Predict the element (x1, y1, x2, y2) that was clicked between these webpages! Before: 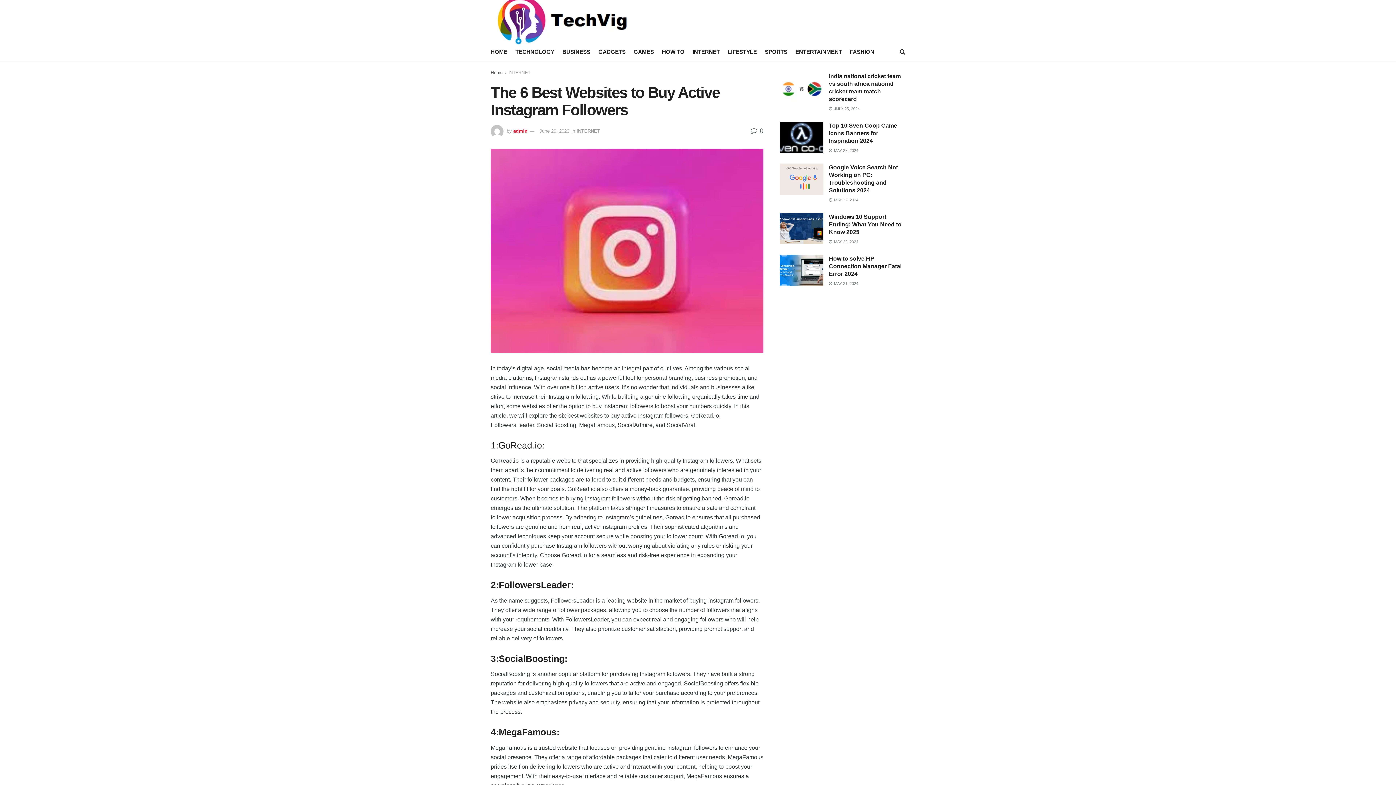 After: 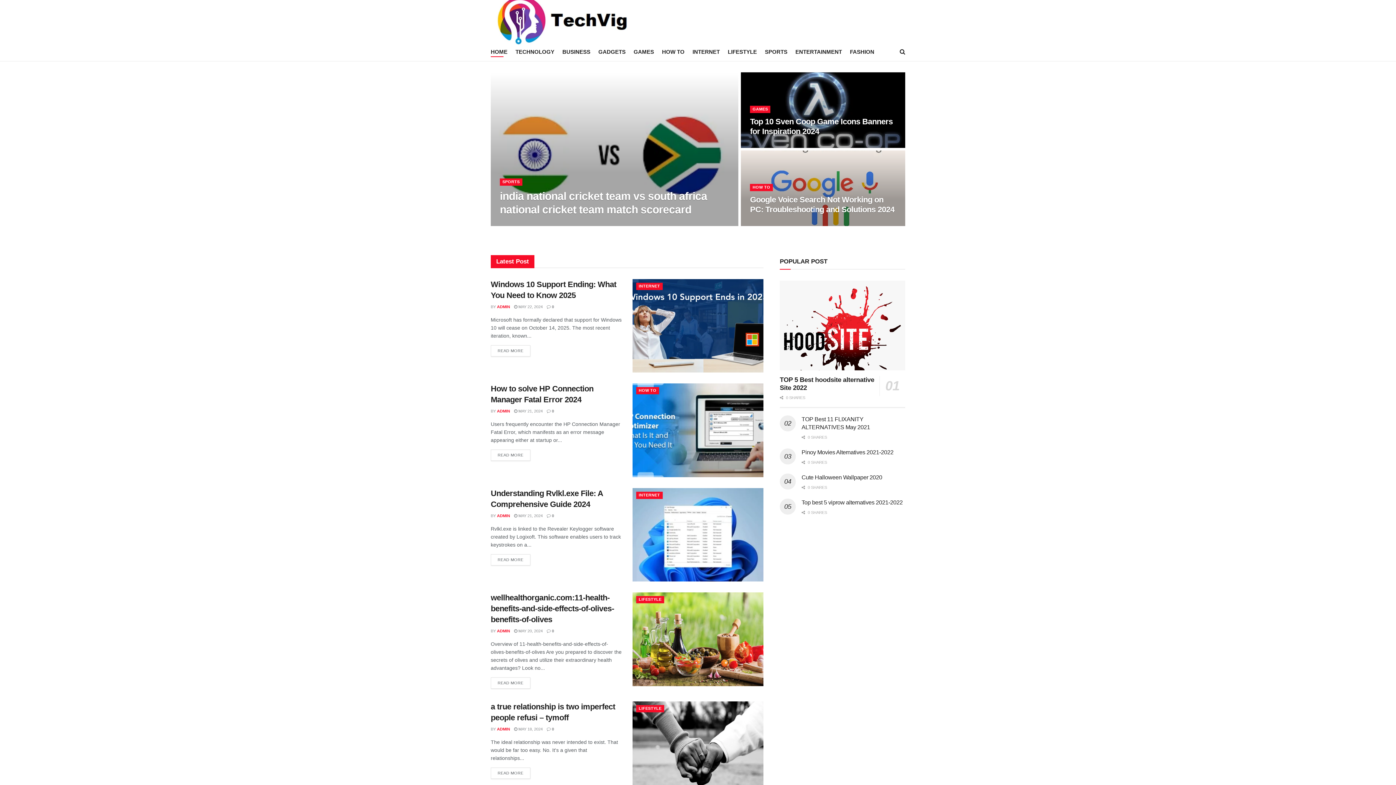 Action: bbox: (490, 46, 507, 57) label: HOME